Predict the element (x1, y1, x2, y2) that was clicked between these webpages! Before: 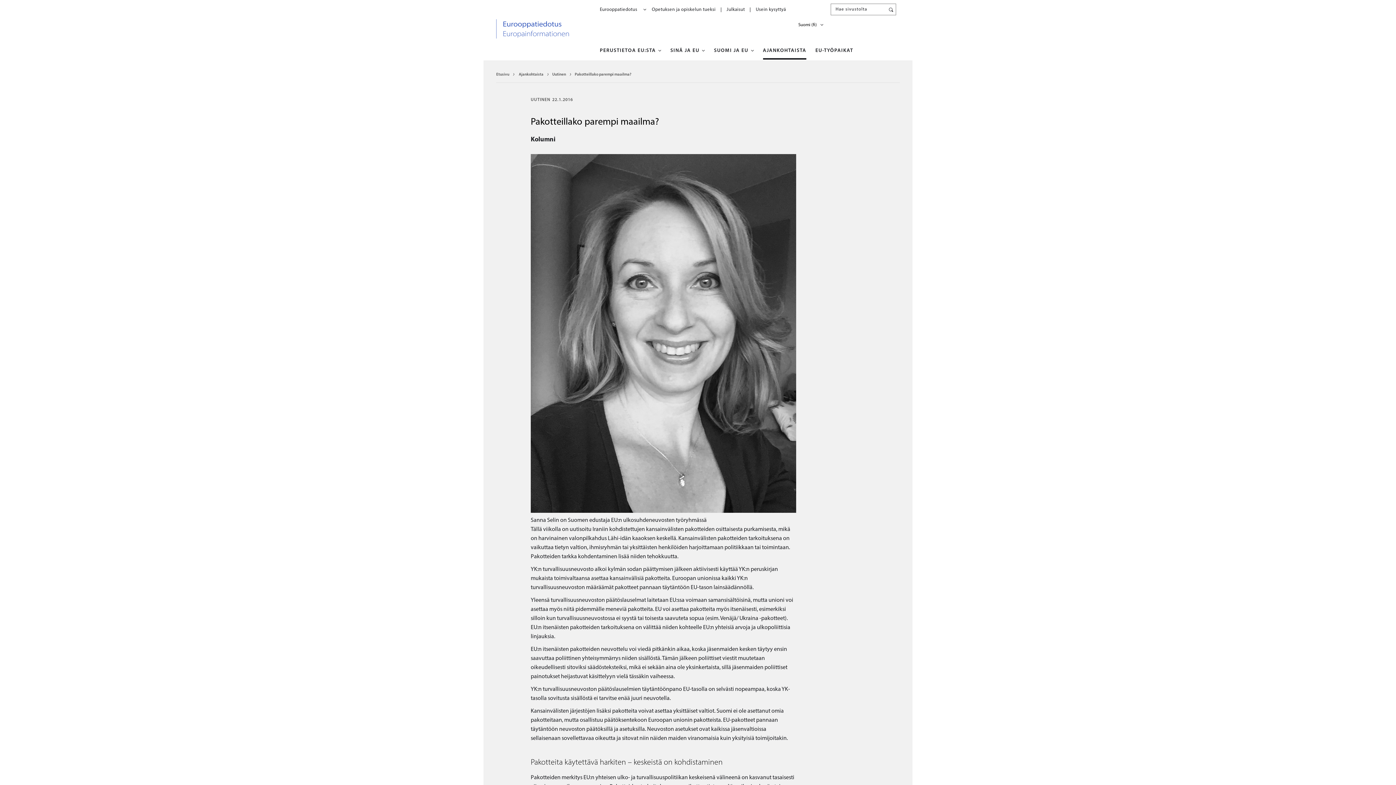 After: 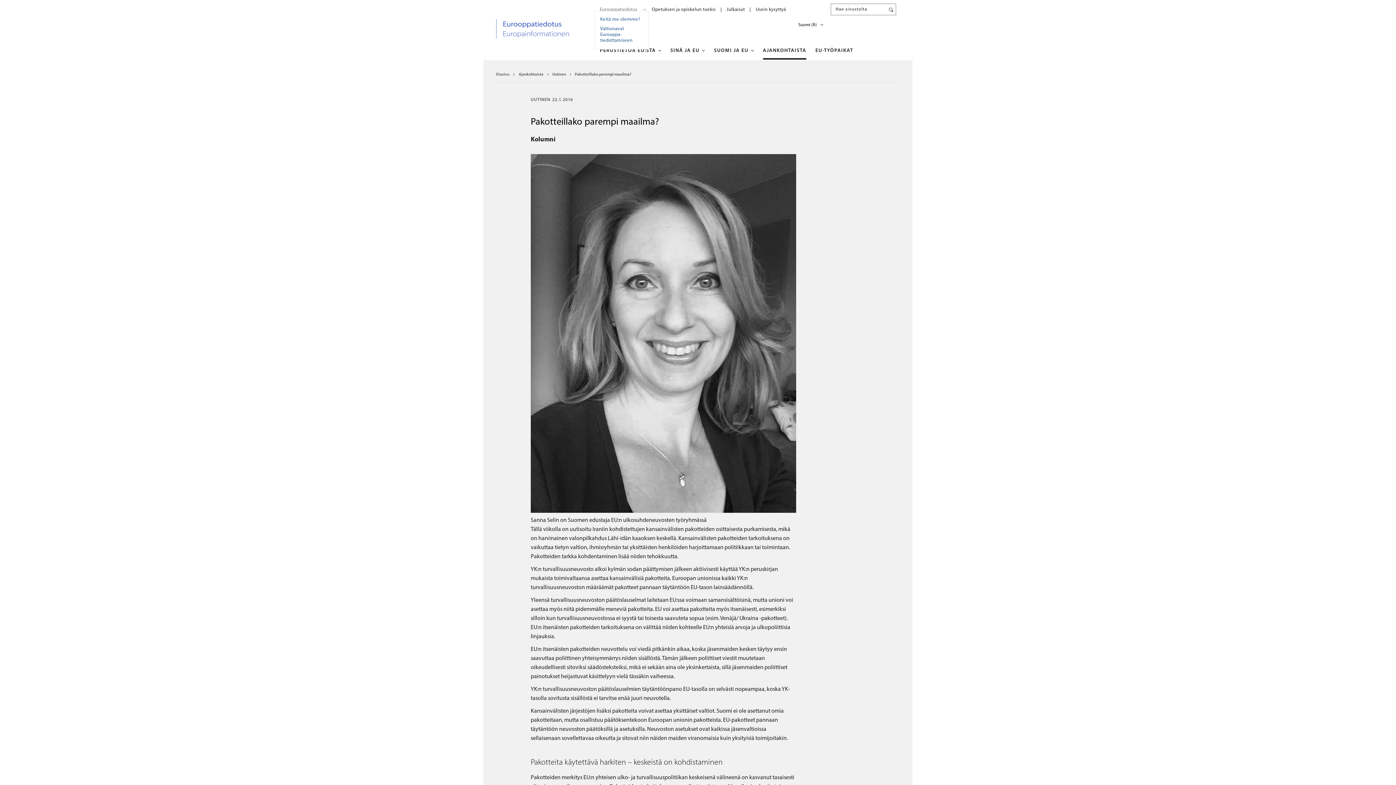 Action: bbox: (600, 3, 646, 15) label: Eurooppatiedotus